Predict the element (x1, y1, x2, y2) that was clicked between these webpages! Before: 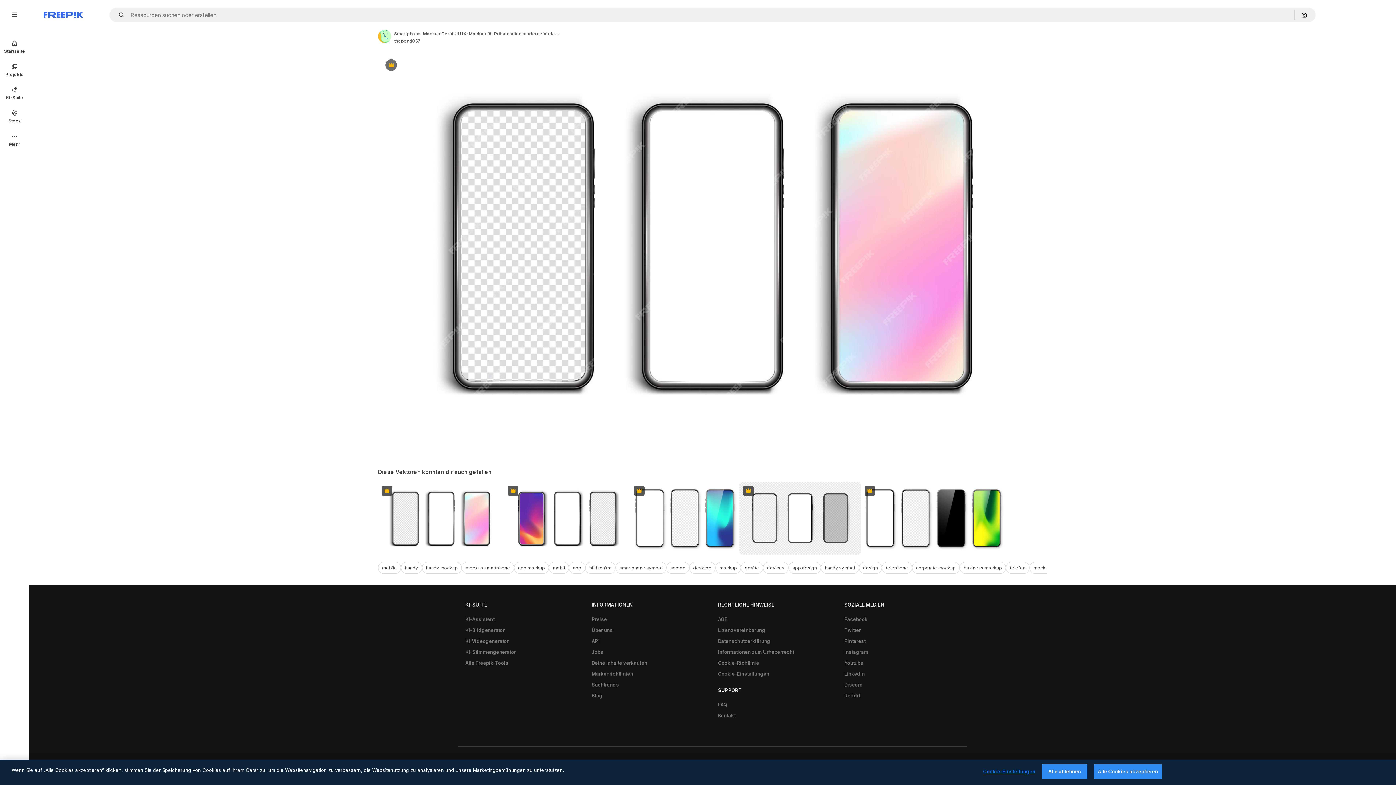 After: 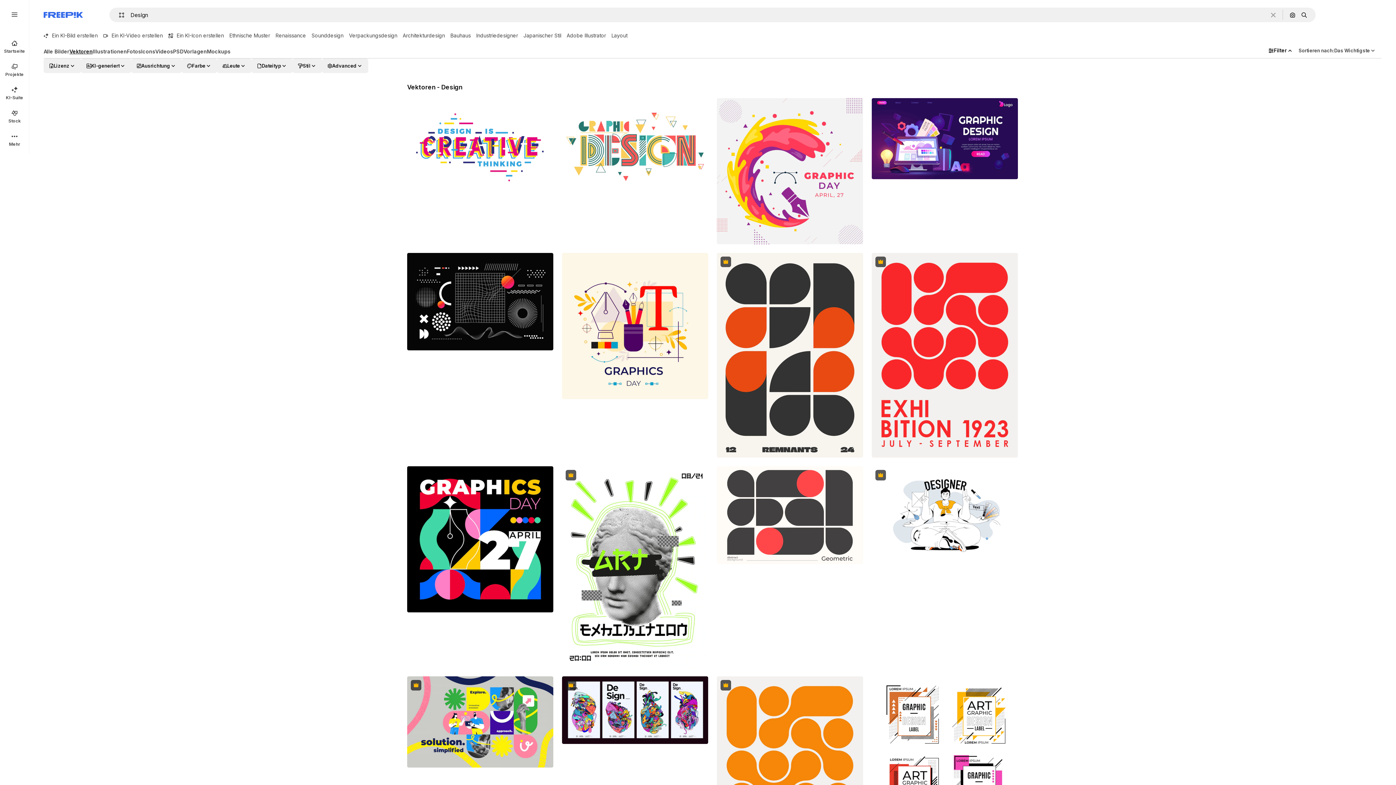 Action: bbox: (859, 562, 882, 574) label: design